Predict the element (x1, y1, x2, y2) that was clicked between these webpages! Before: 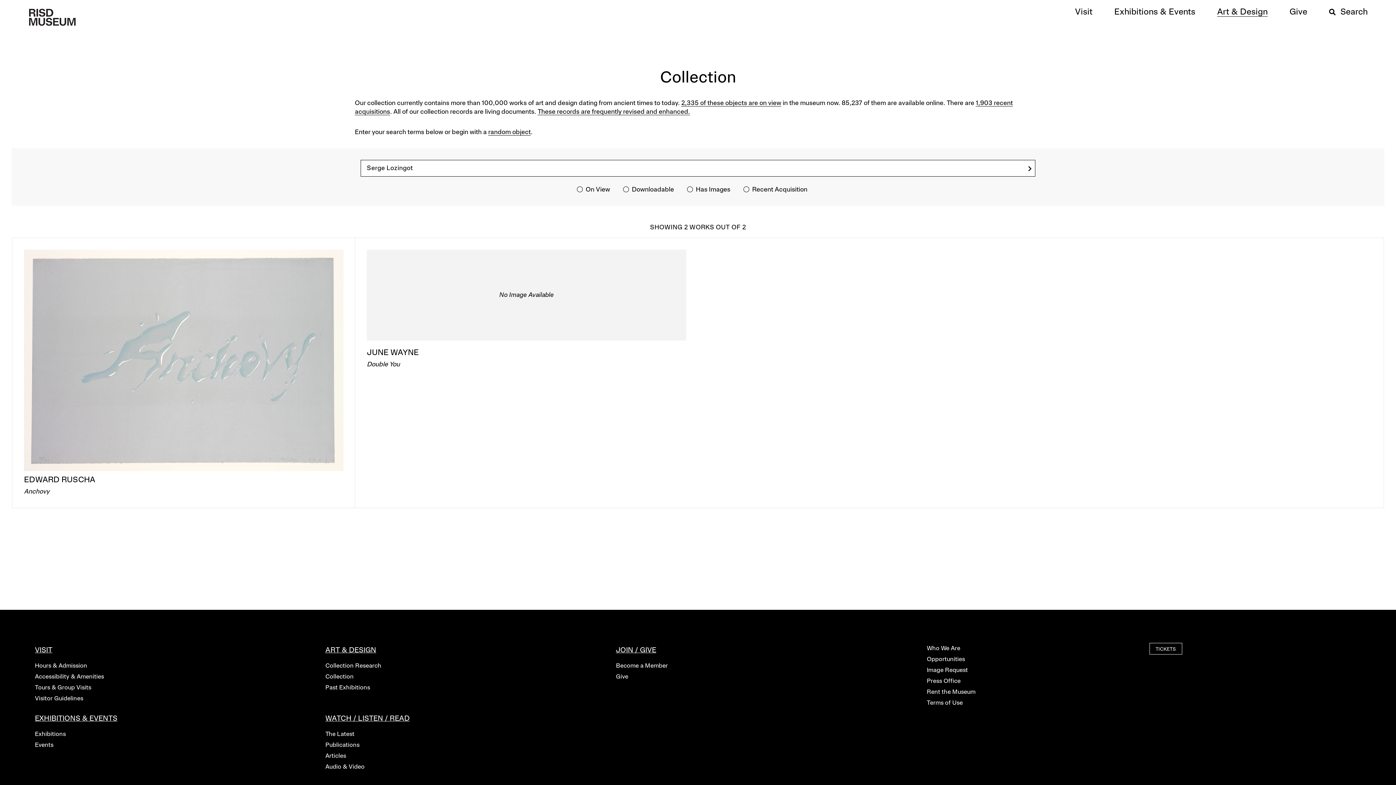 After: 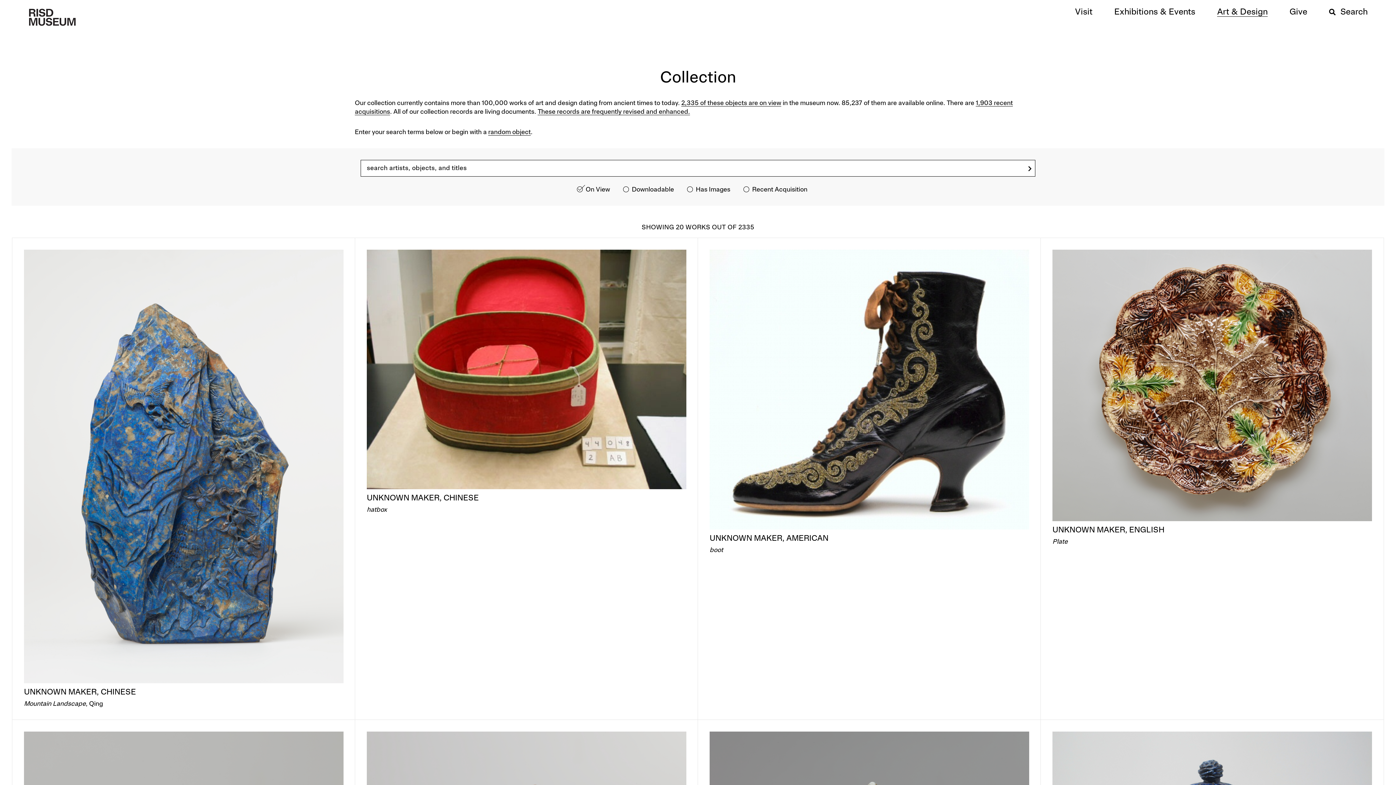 Action: label: 2,335 of these objects are on view bbox: (681, 100, 781, 106)